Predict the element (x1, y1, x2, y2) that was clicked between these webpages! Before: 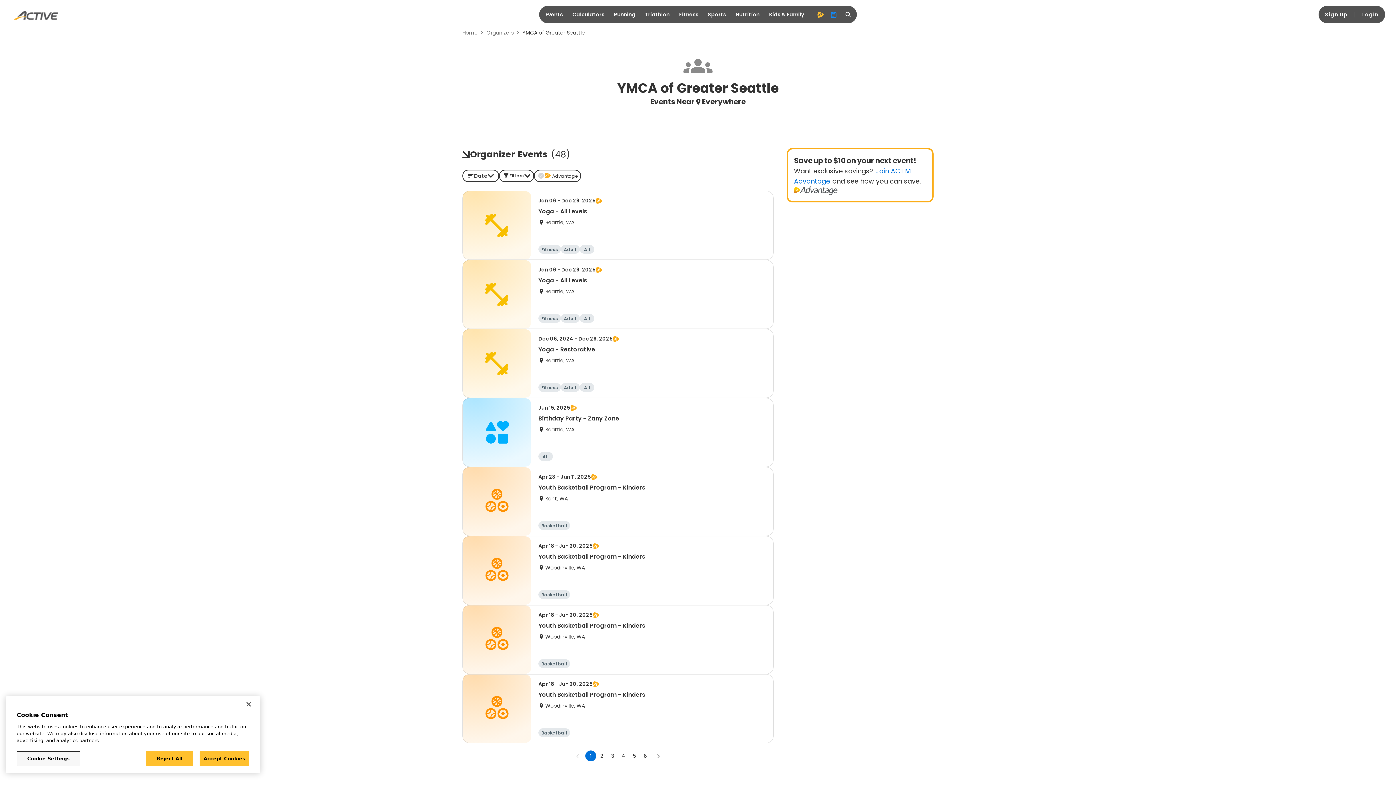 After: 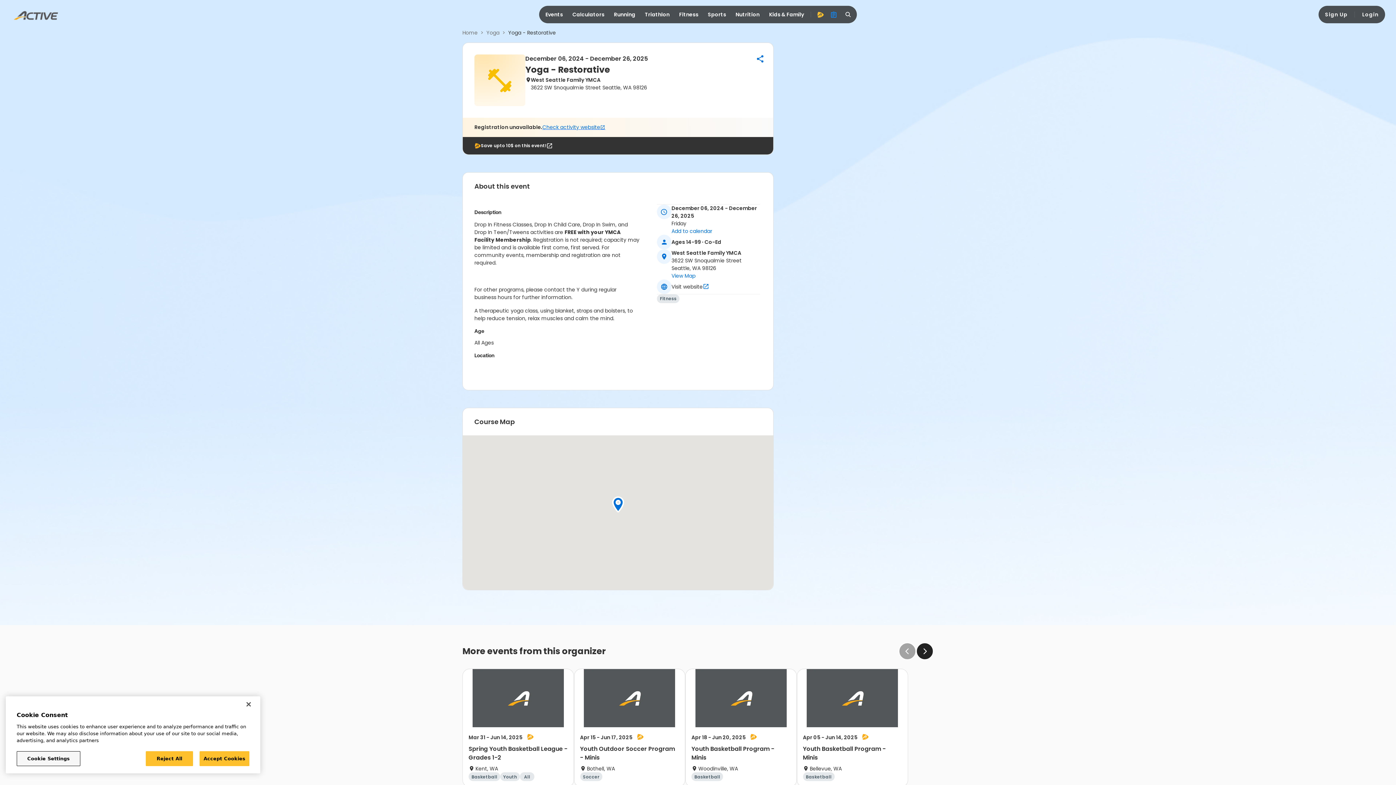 Action: label: Dec 06, 2024 - Dec 26, 2025
Yoga - Restorative
Seattle, WA
Fitness
Adult
All bbox: (462, 329, 773, 398)